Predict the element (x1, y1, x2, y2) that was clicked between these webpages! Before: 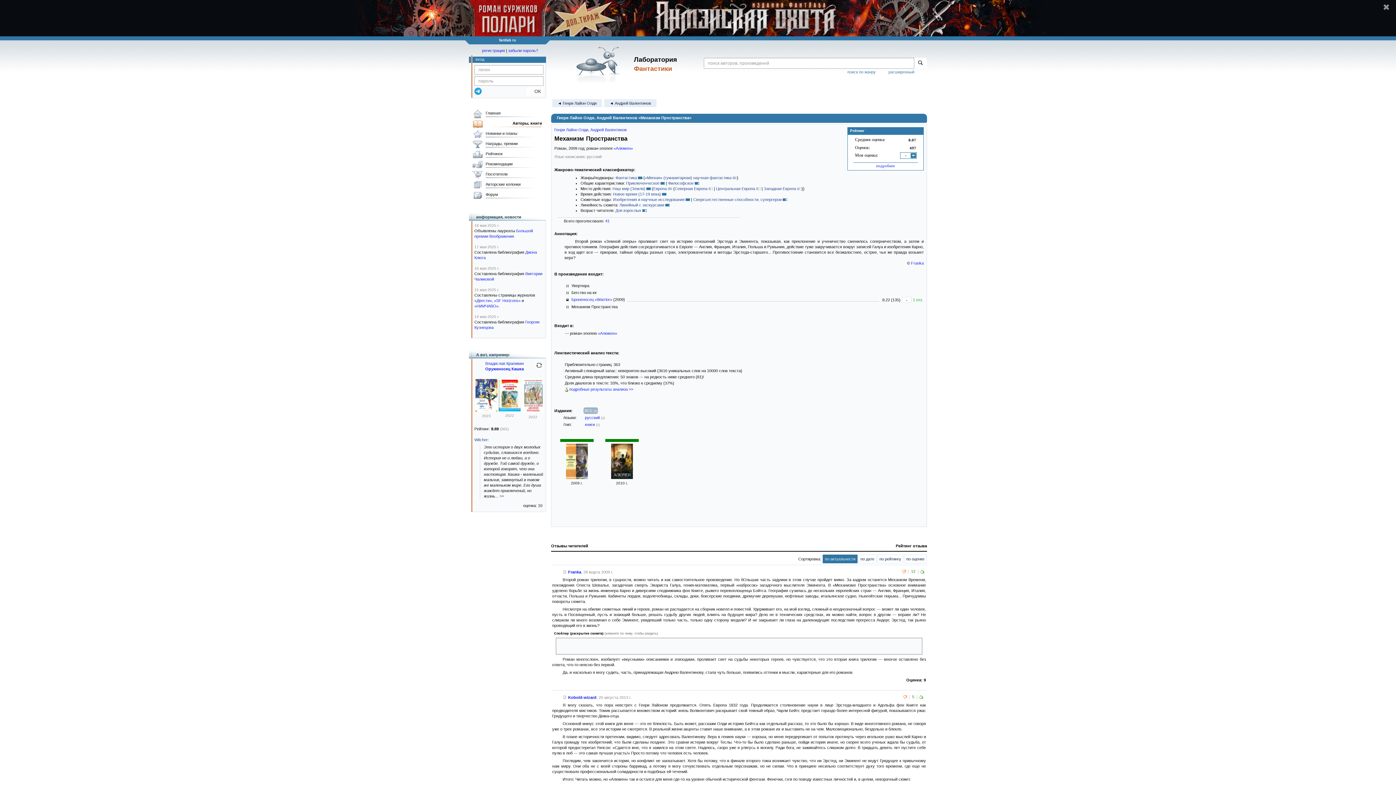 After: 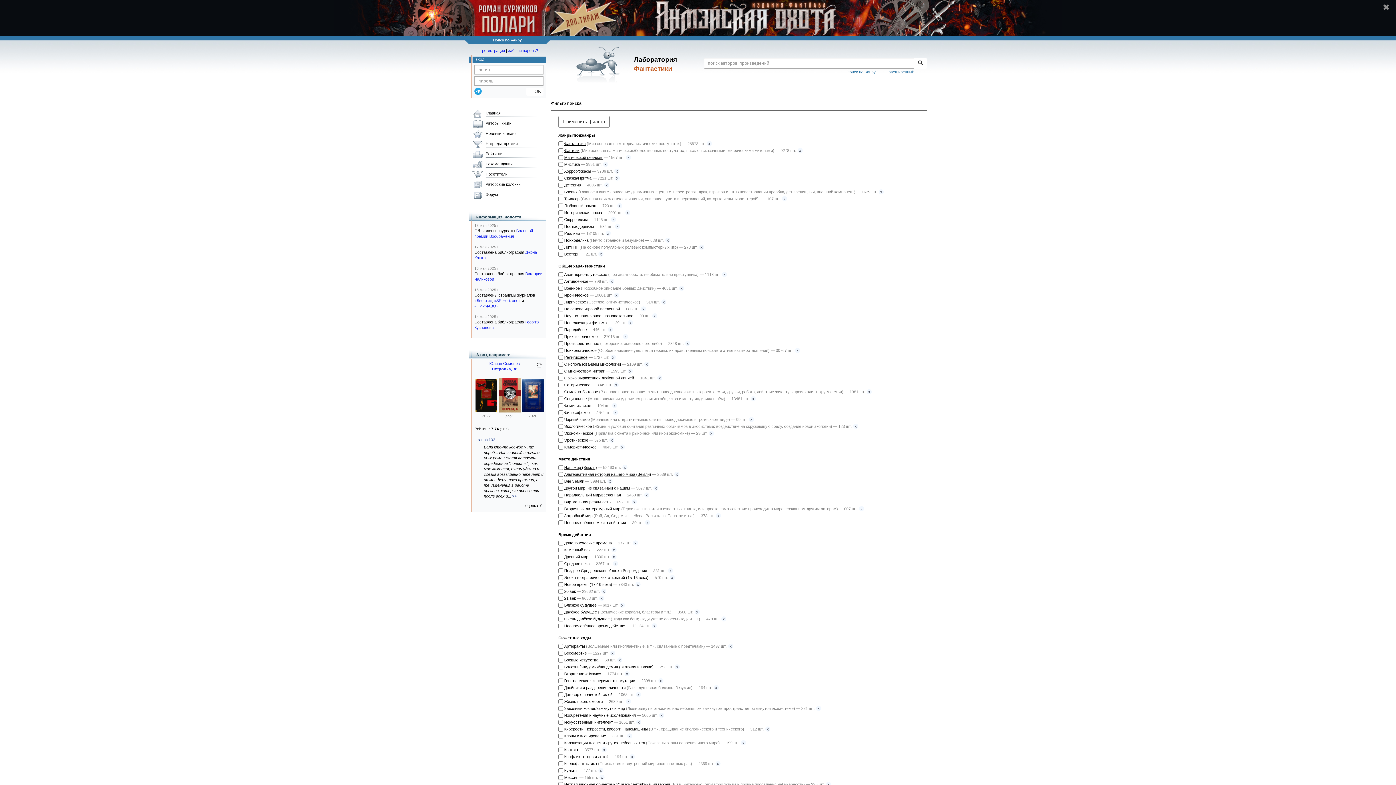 Action: label: поиск по жанру bbox: (847, 69, 876, 74)